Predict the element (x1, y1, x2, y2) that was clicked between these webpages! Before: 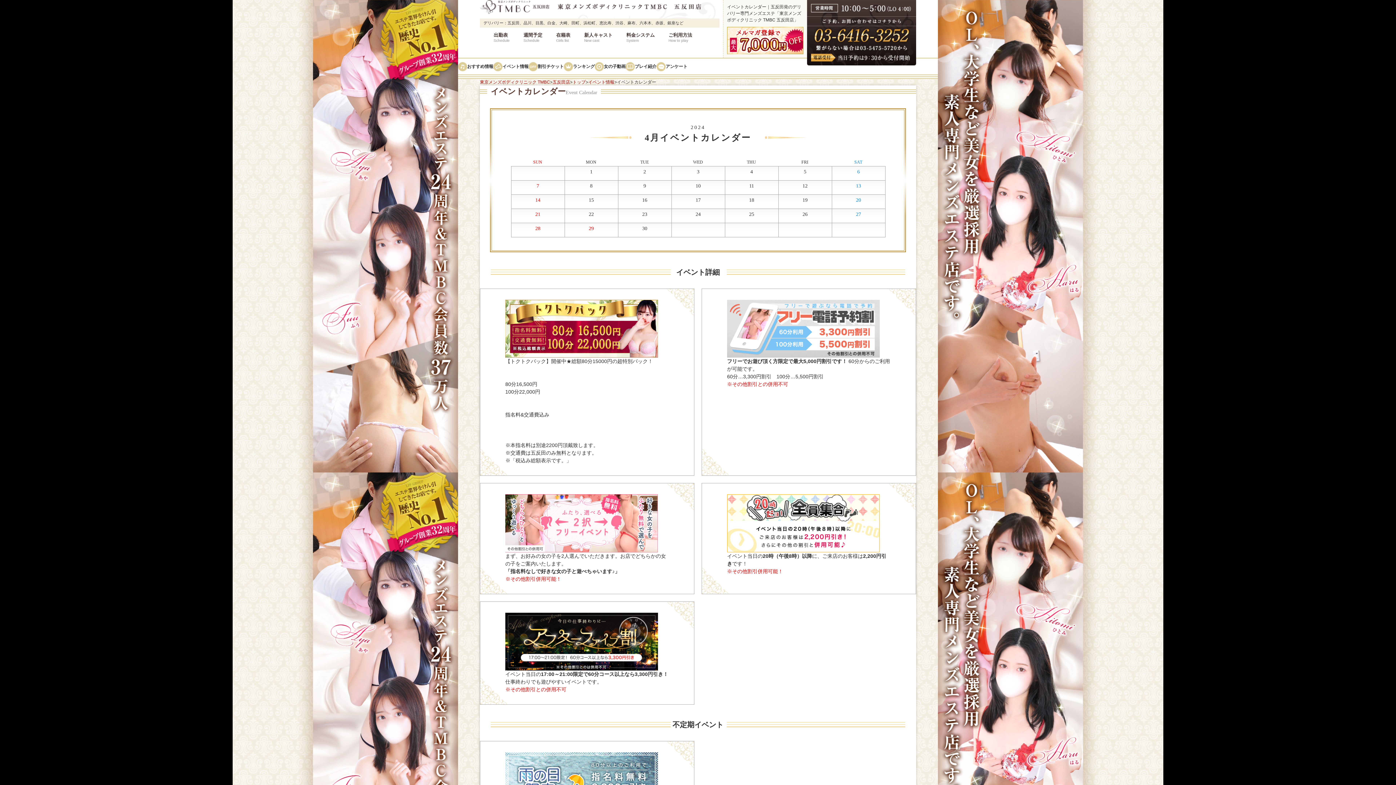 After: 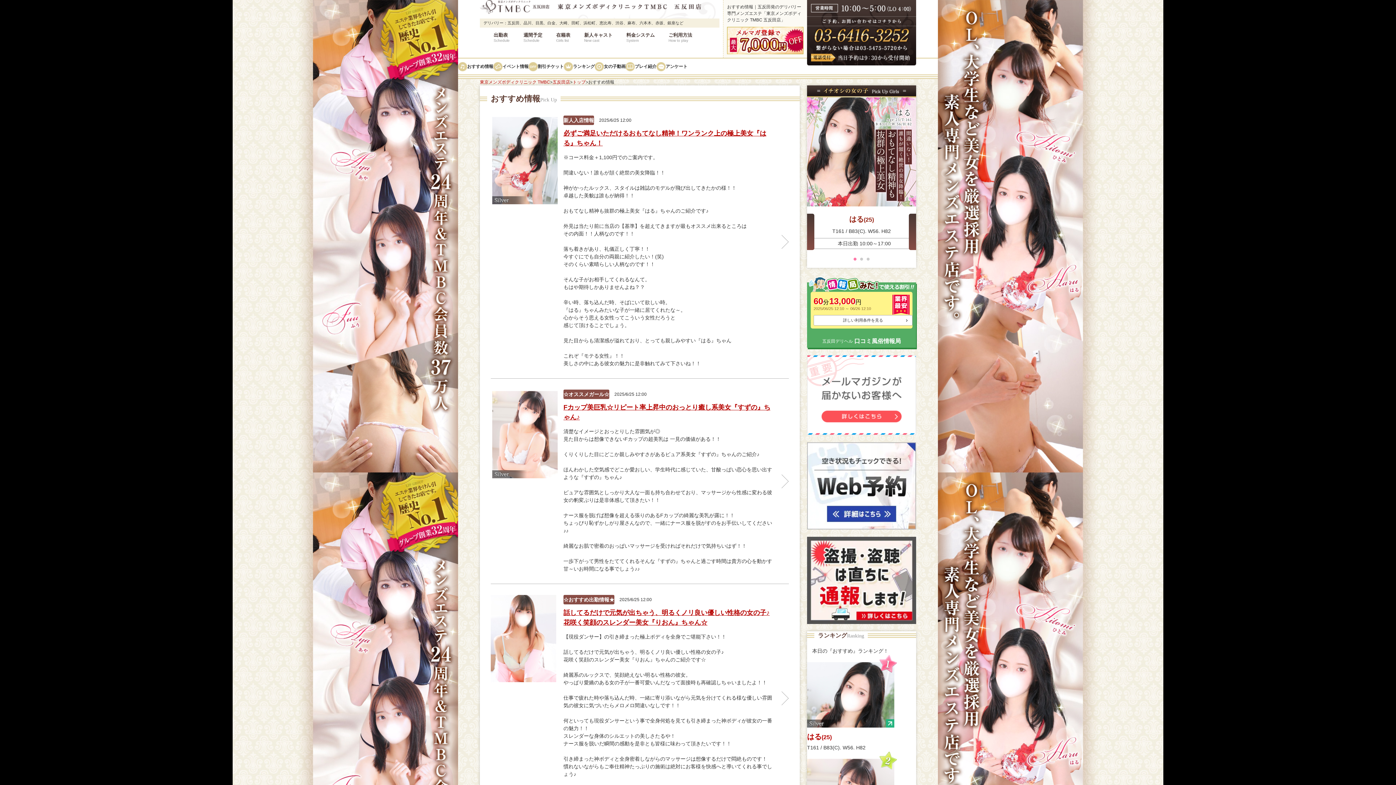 Action: label: おすすめ情報 bbox: (467, 63, 493, 69)